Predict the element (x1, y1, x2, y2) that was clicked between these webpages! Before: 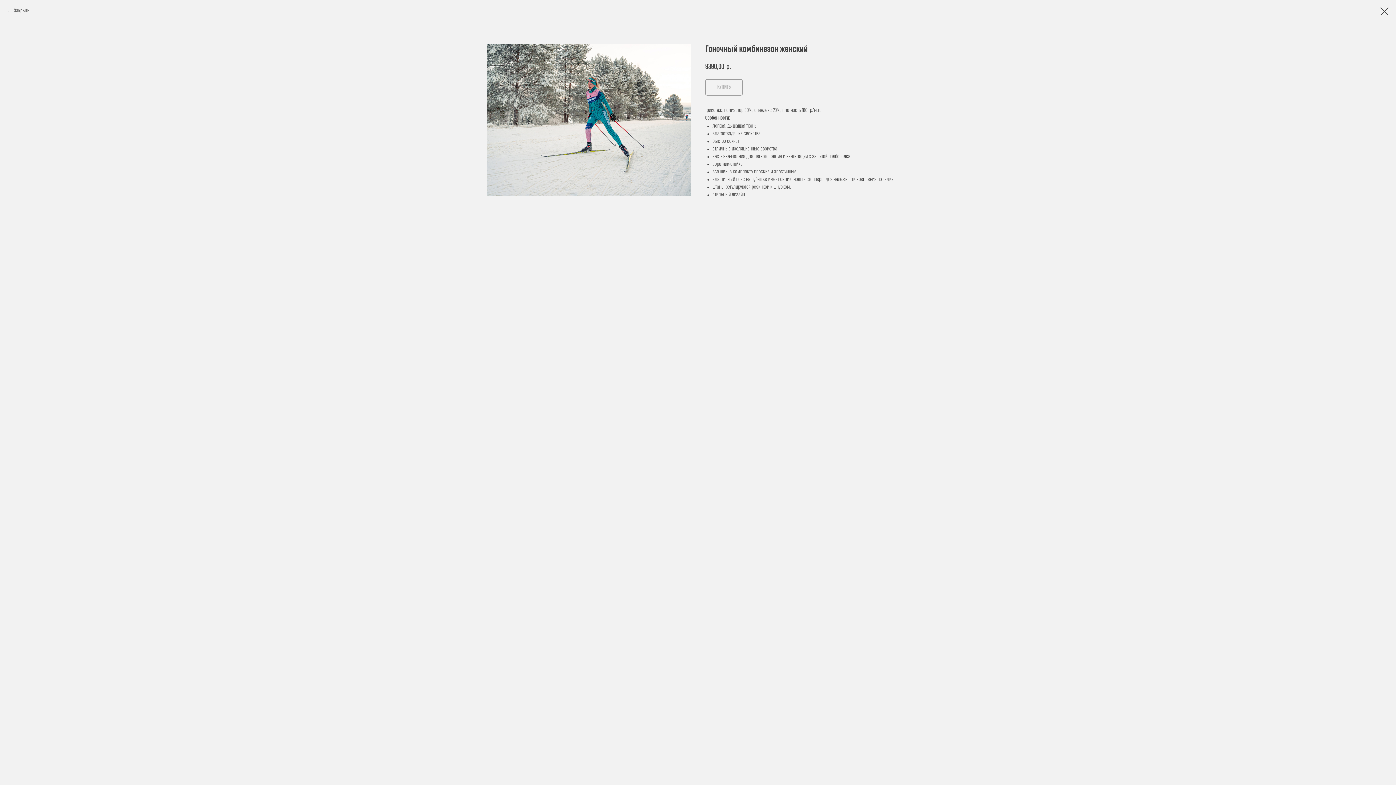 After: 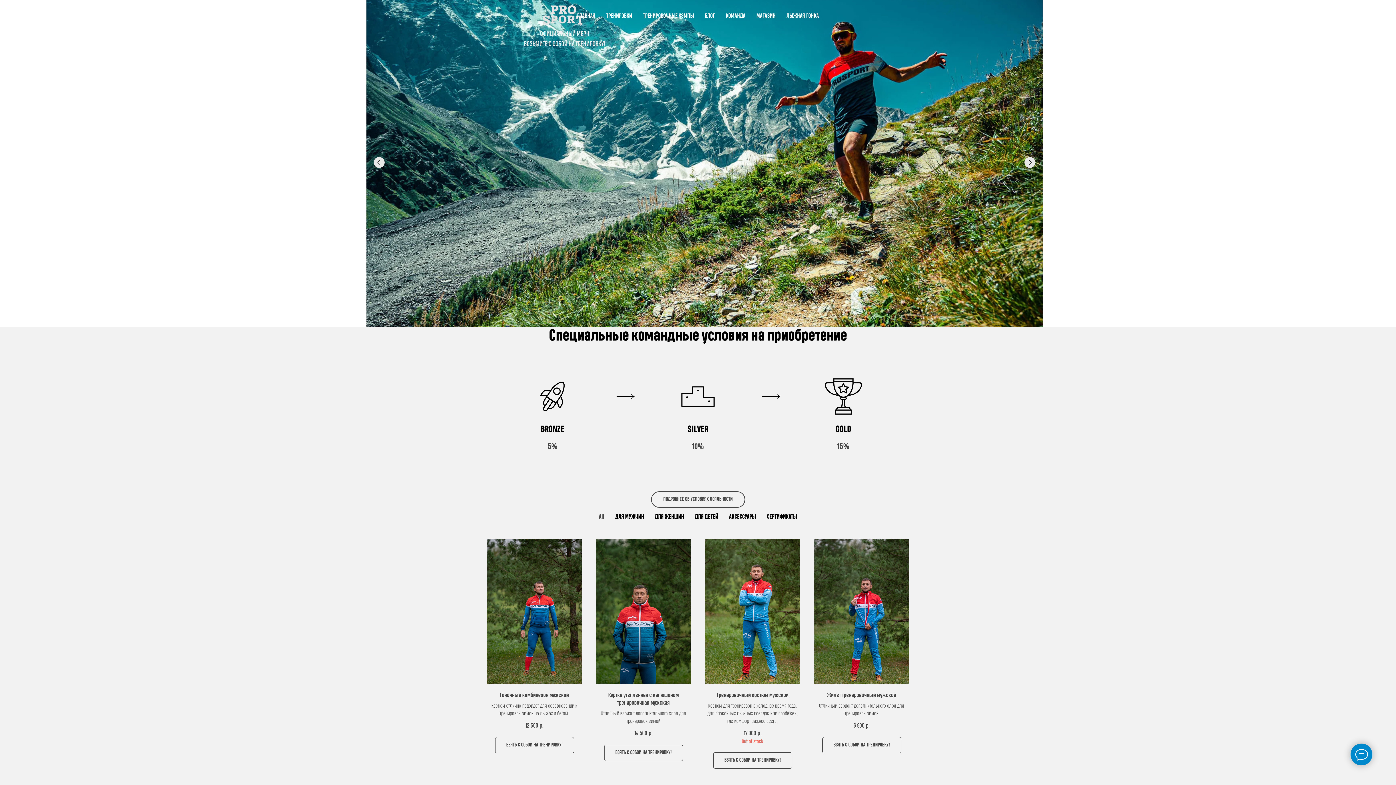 Action: bbox: (1380, 7, 1389, 15)